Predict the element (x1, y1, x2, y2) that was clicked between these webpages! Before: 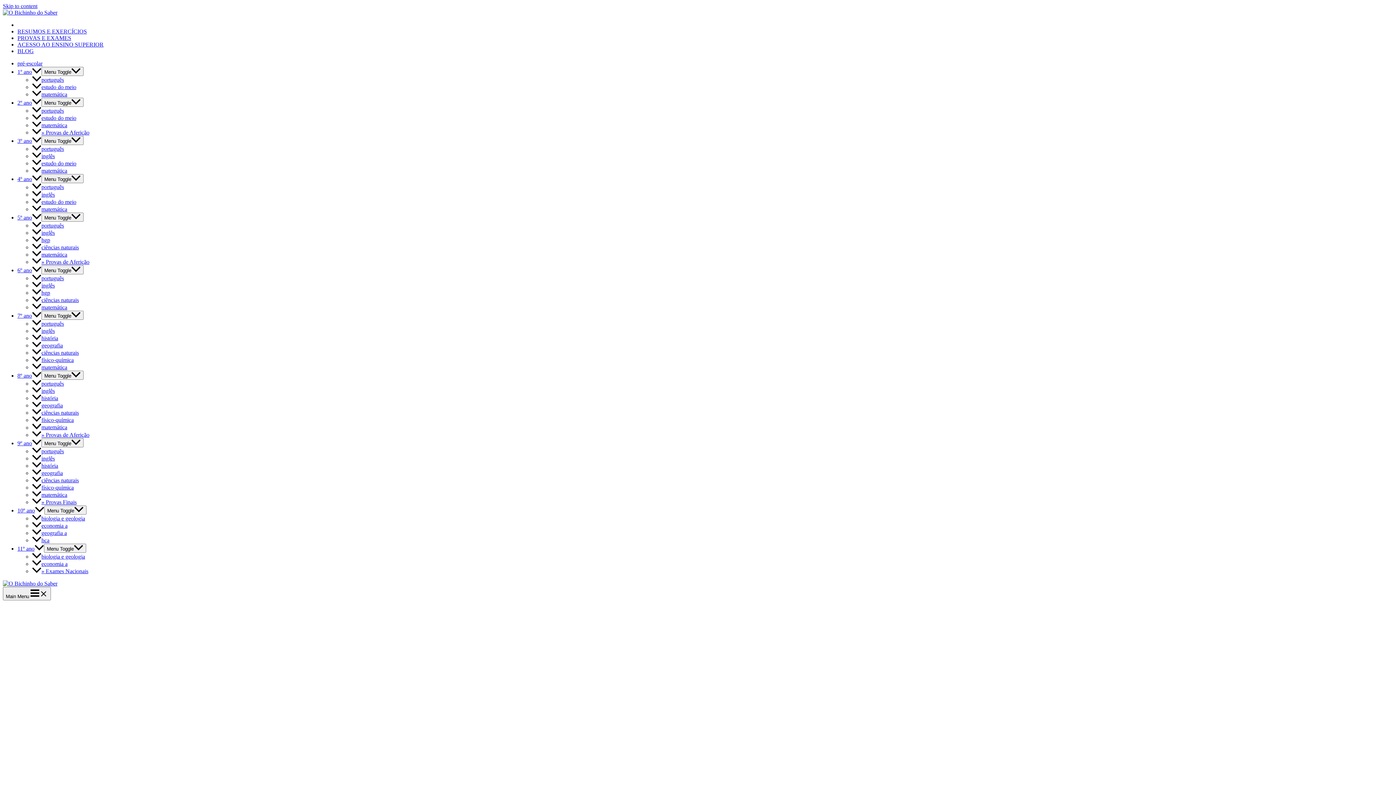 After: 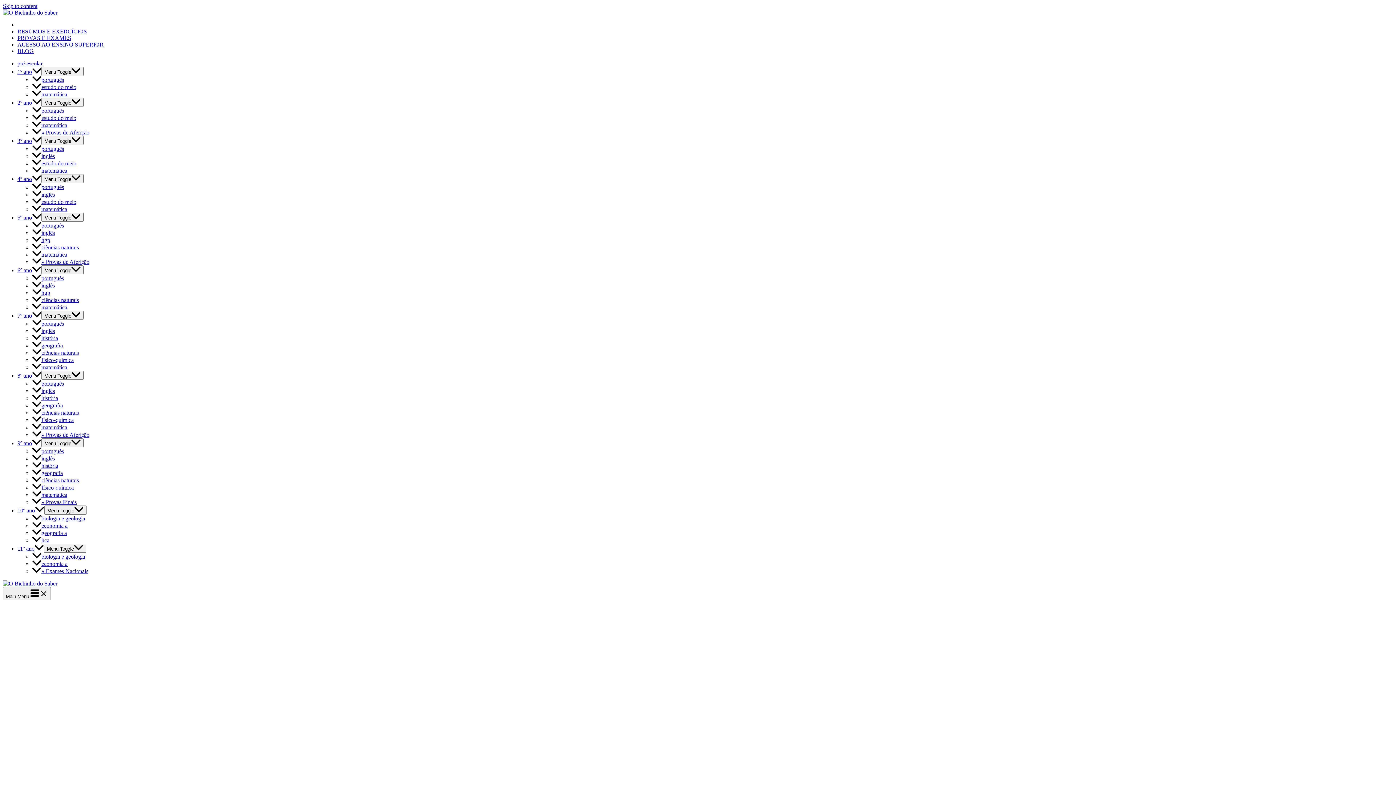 Action: bbox: (32, 114, 76, 121) label: estudo do meio